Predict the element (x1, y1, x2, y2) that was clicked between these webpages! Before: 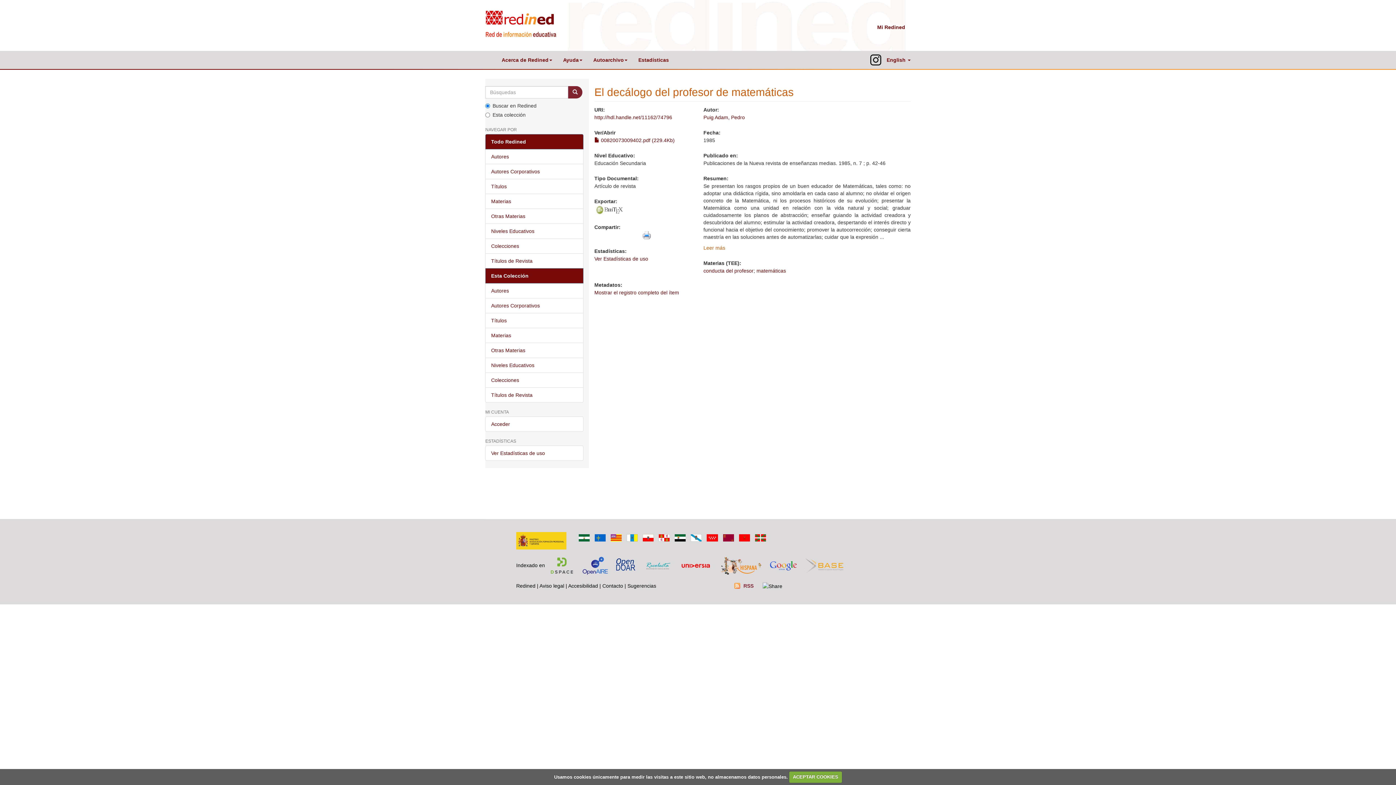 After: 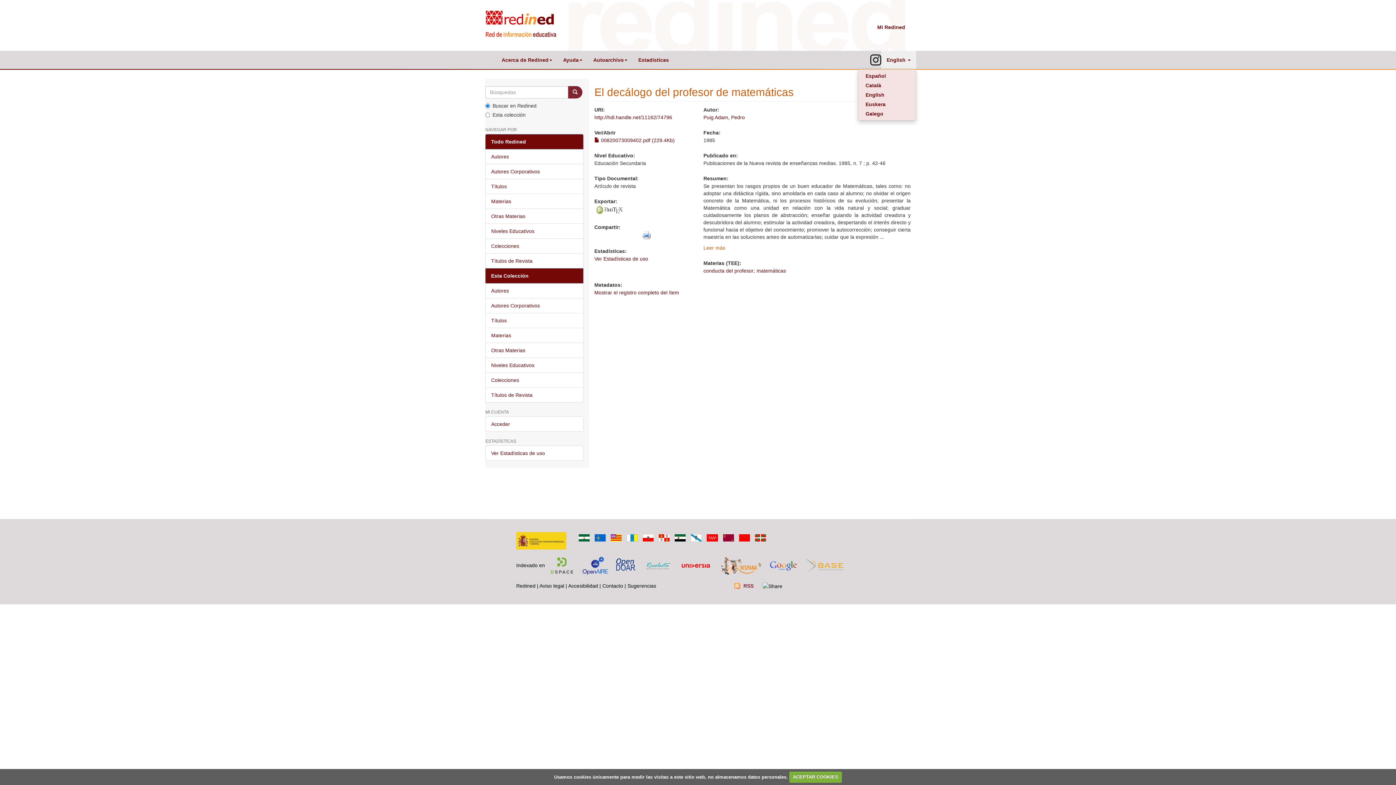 Action: label: English  bbox: (881, 50, 916, 69)